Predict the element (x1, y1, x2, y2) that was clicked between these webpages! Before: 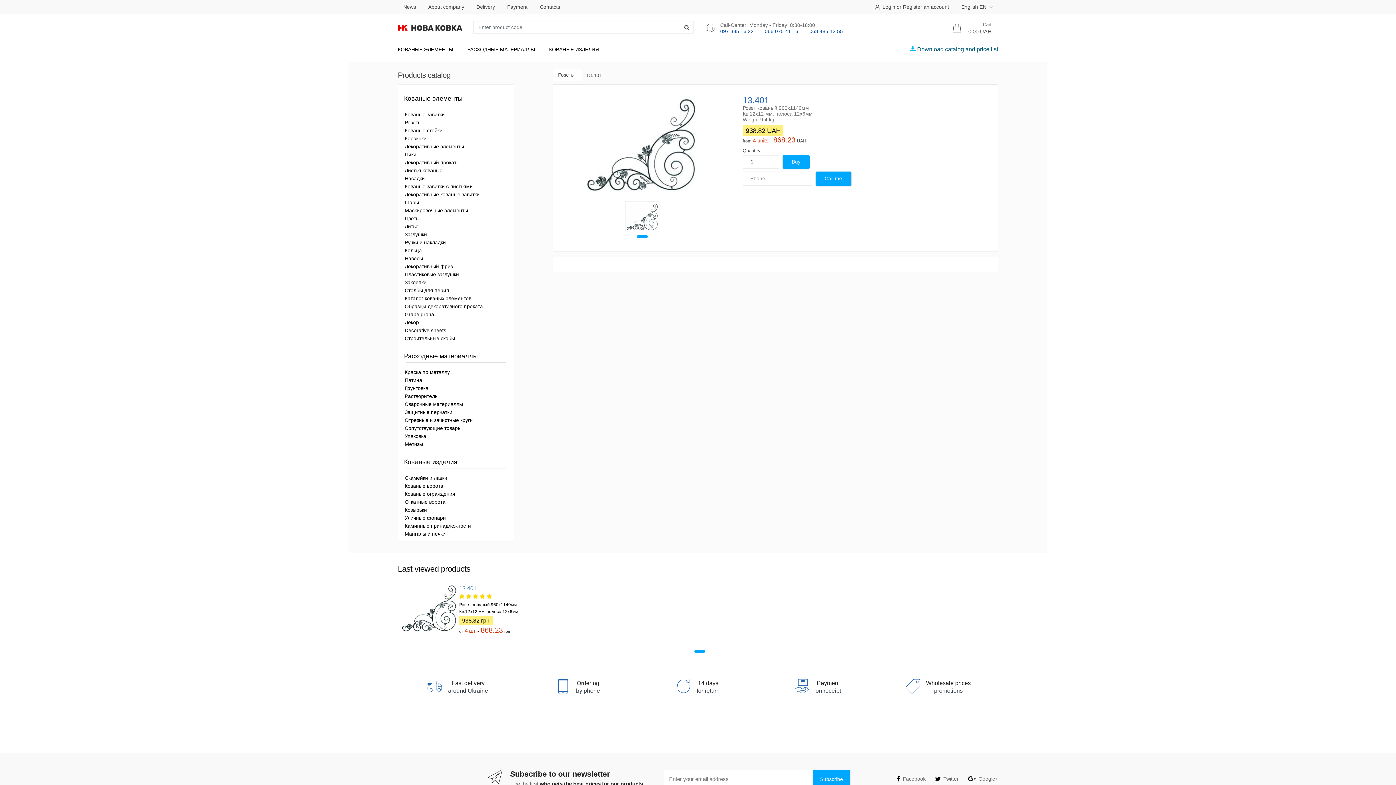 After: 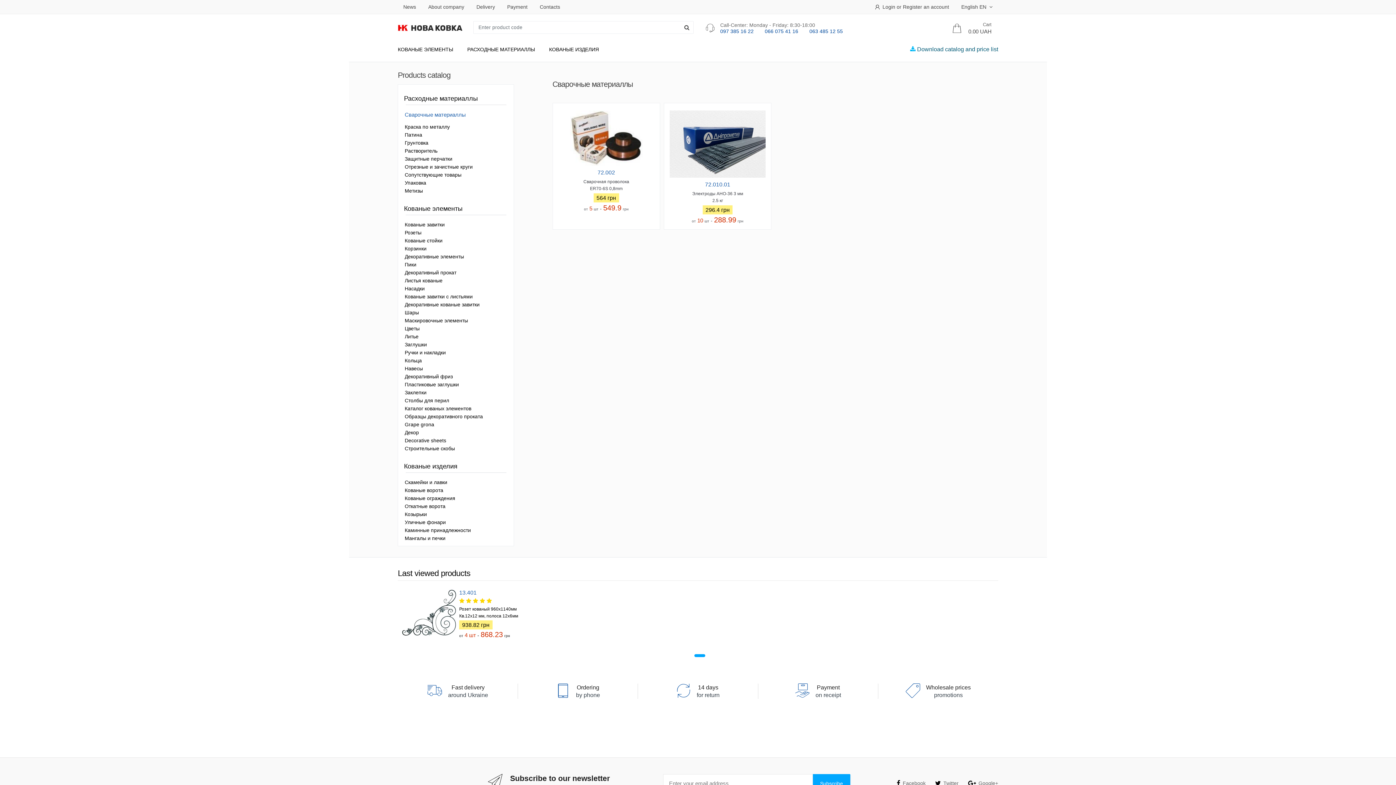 Action: bbox: (404, 401, 463, 407) label: Сварочные материаллы